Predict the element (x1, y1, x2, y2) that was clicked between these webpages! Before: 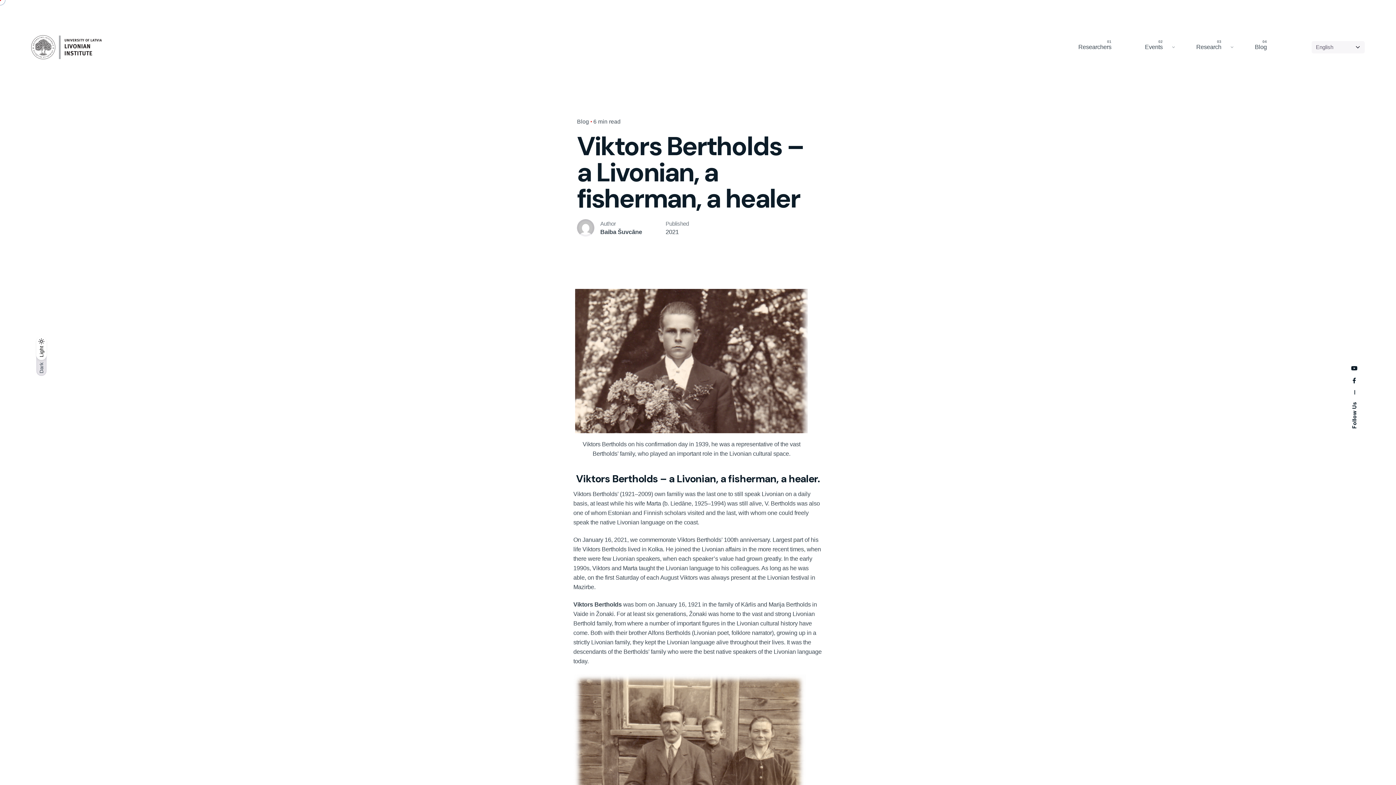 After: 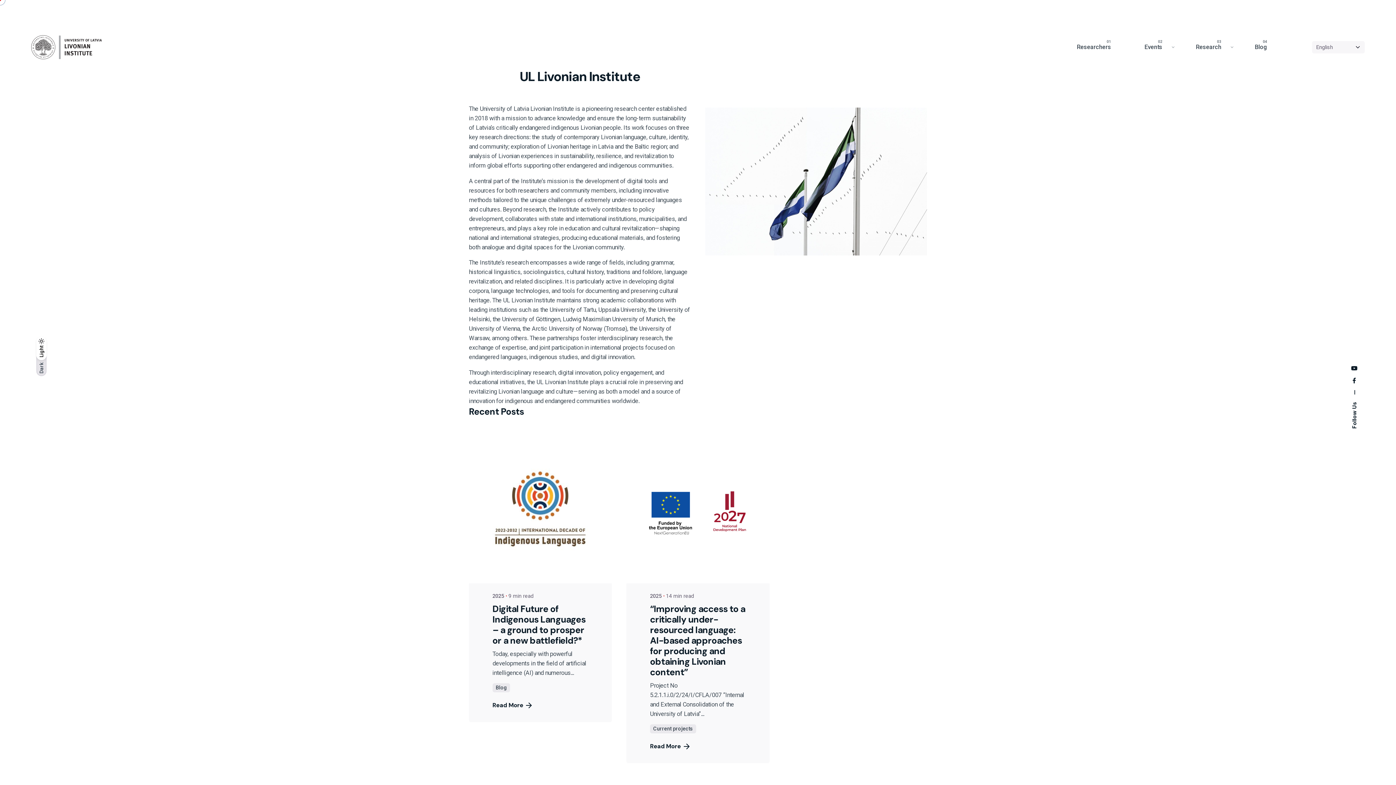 Action: bbox: (31, 32, 101, 62)